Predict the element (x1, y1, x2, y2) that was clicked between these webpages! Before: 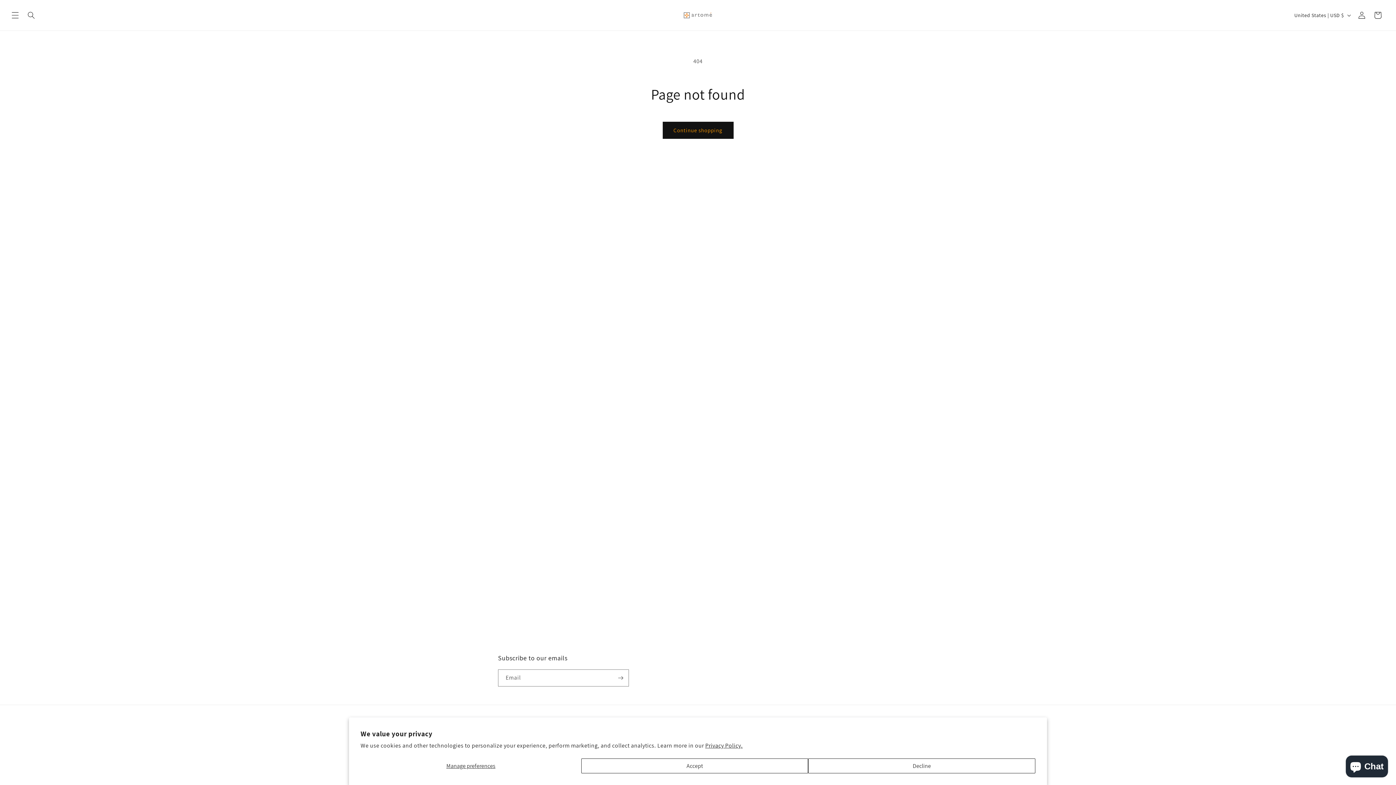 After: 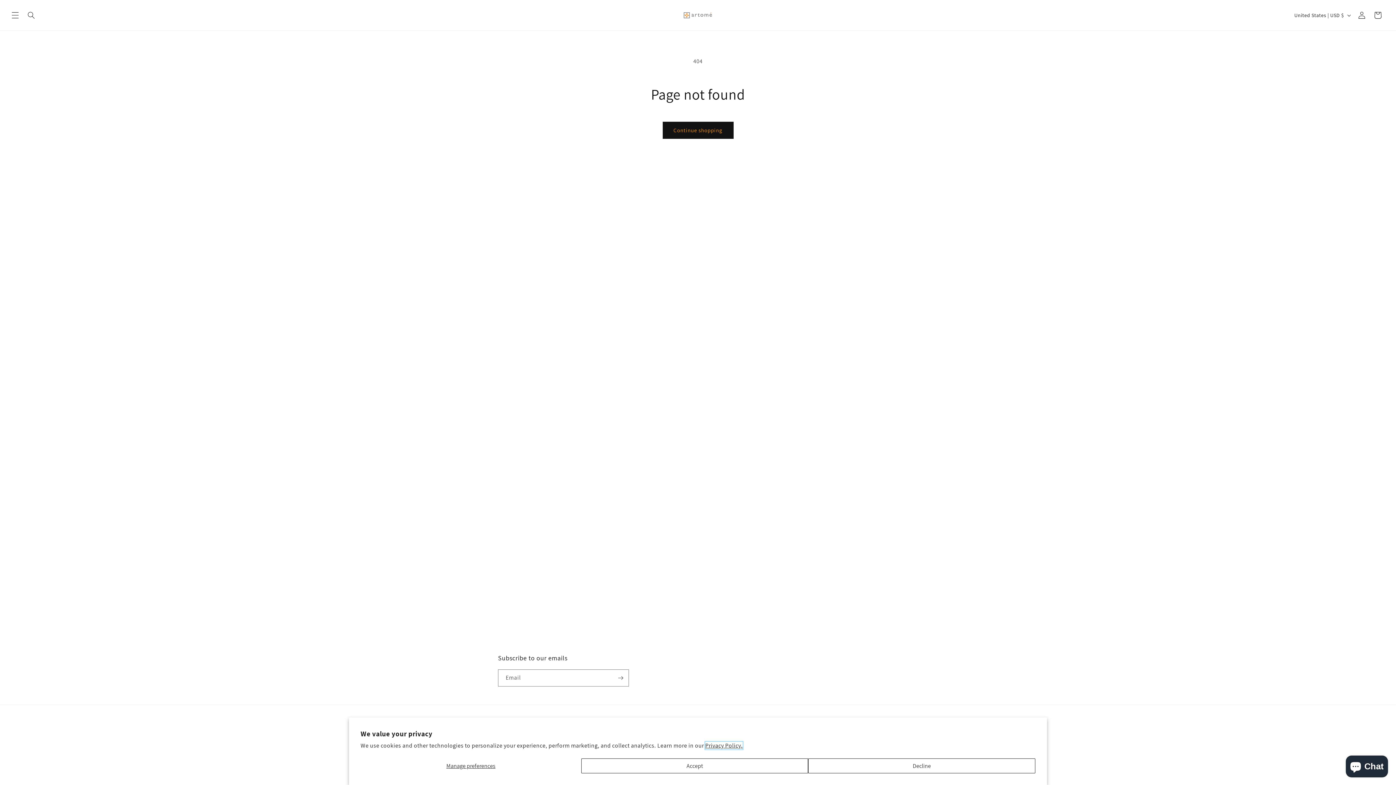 Action: bbox: (705, 742, 742, 749) label: Privacy Policy.